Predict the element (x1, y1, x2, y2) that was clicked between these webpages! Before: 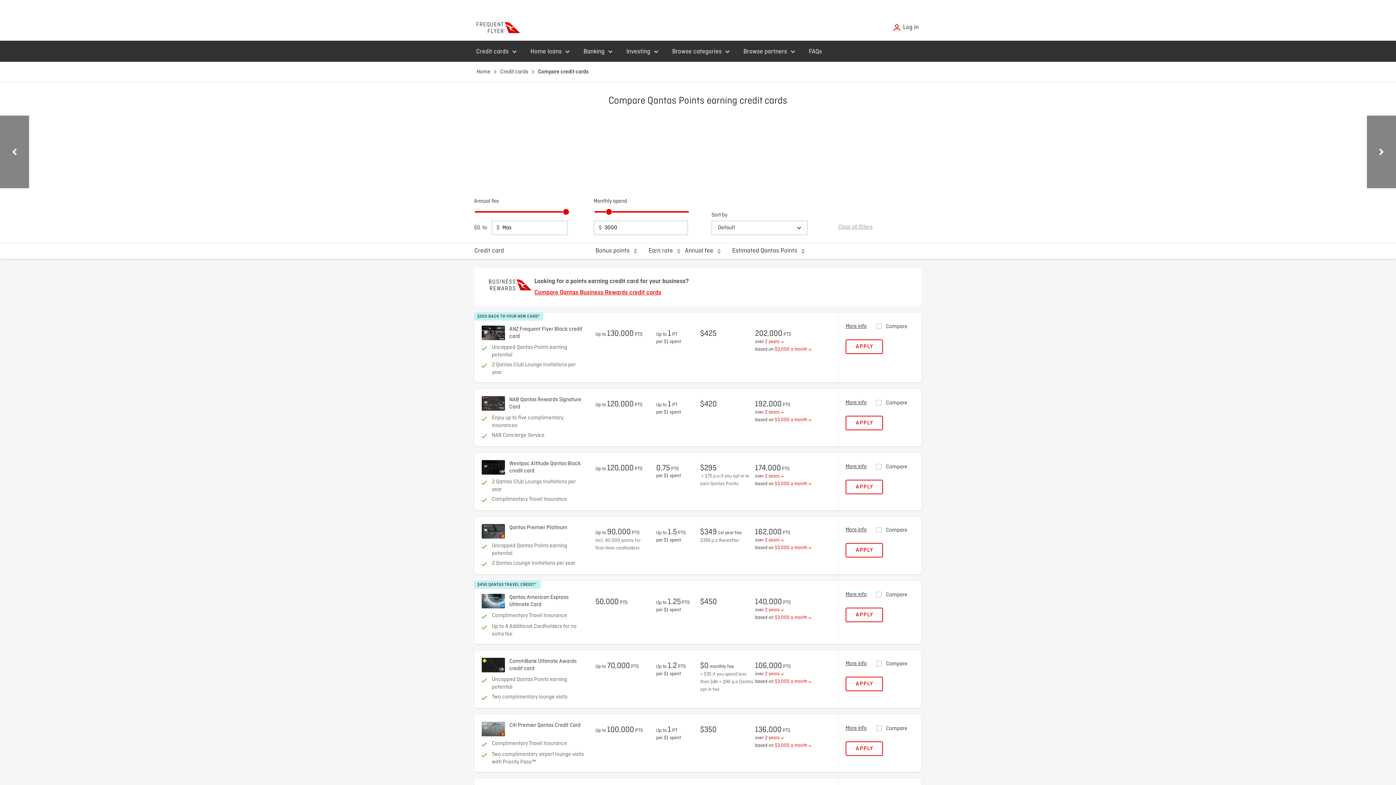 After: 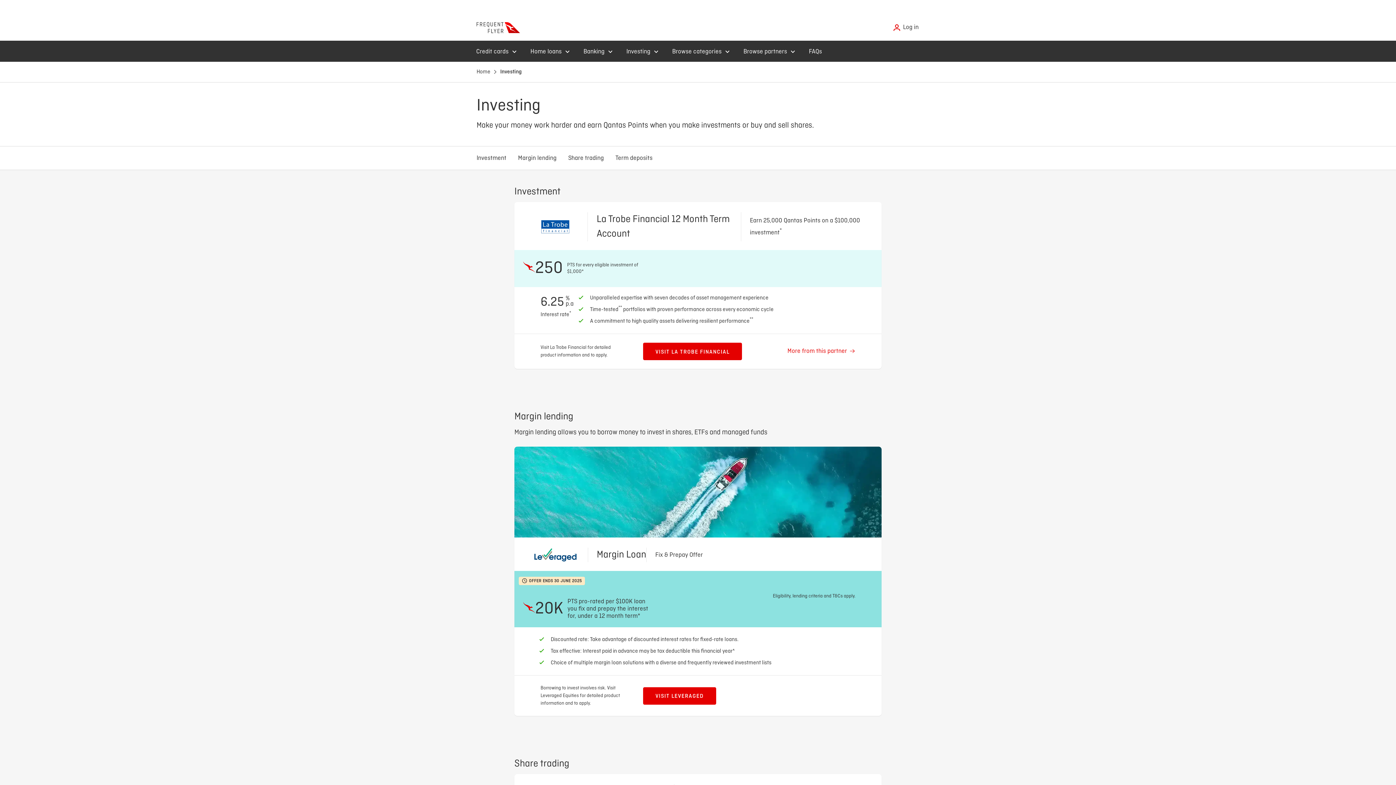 Action: label: Investing bbox: (620, 40, 666, 61)